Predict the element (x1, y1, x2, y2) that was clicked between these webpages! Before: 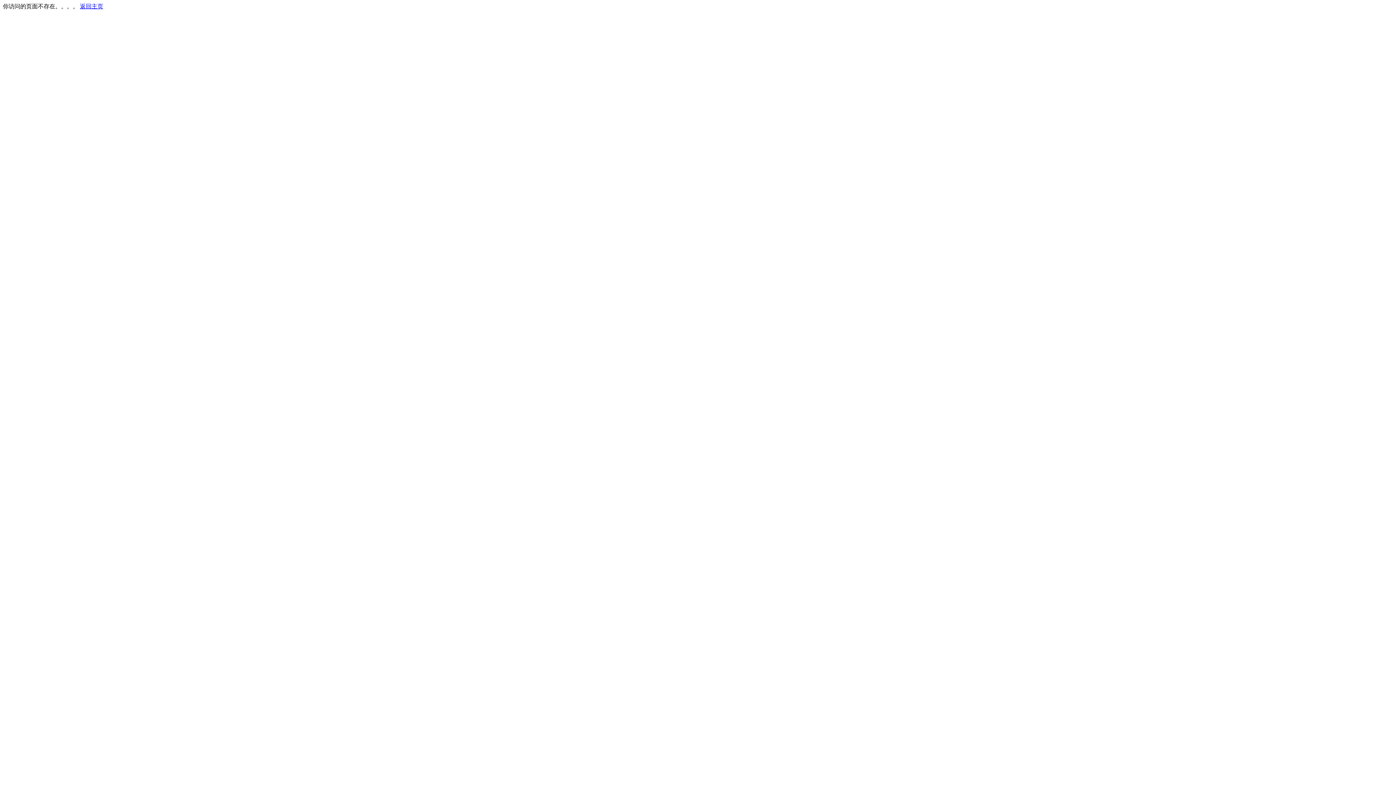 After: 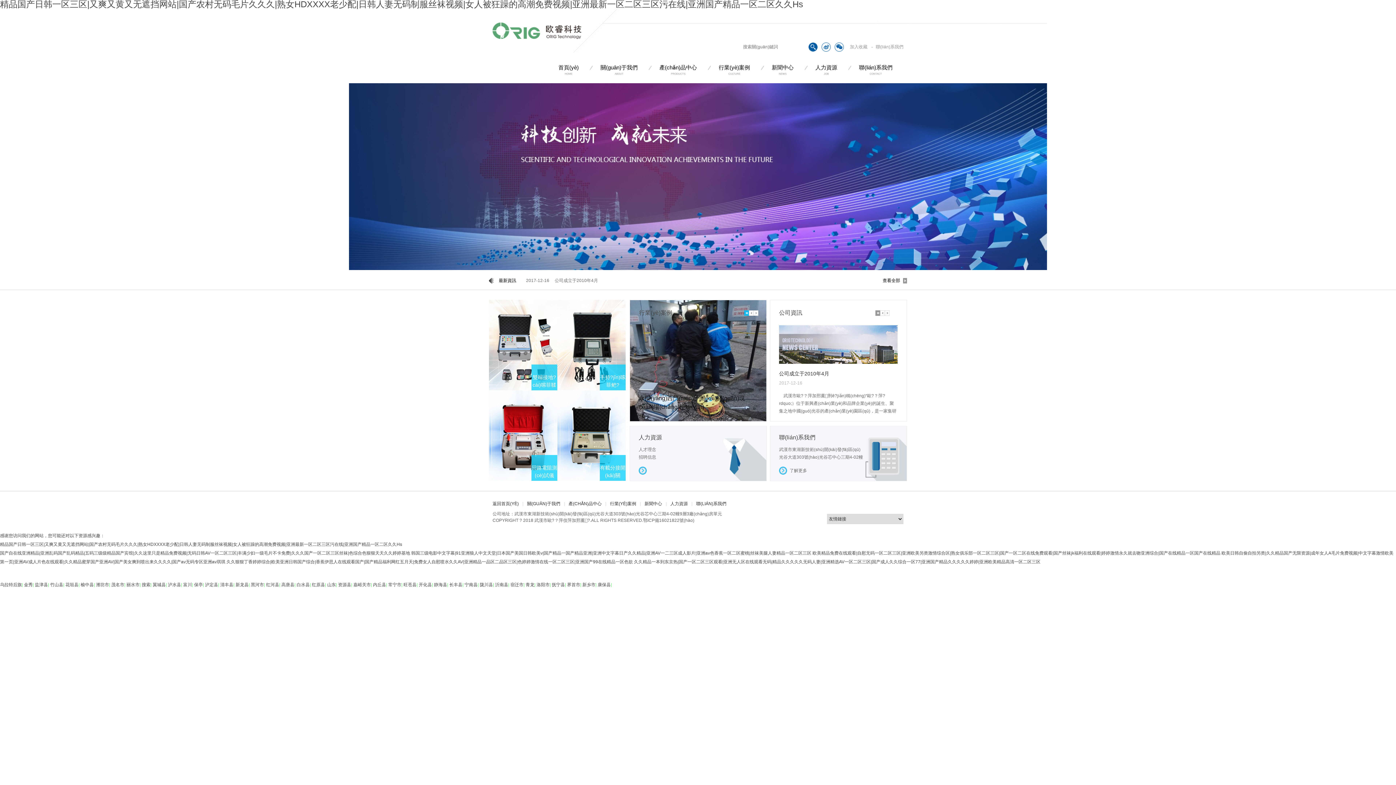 Action: label: 返回主页 bbox: (80, 3, 103, 9)